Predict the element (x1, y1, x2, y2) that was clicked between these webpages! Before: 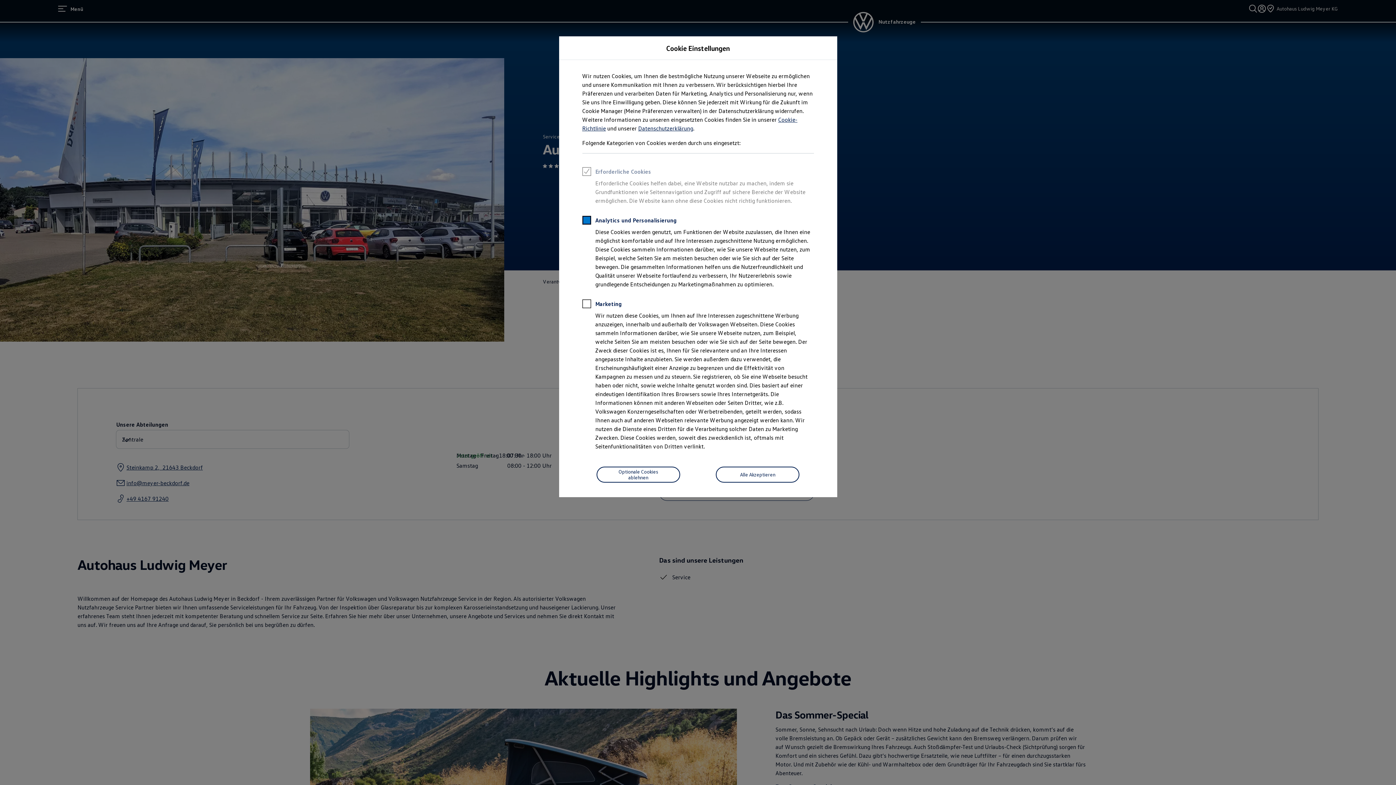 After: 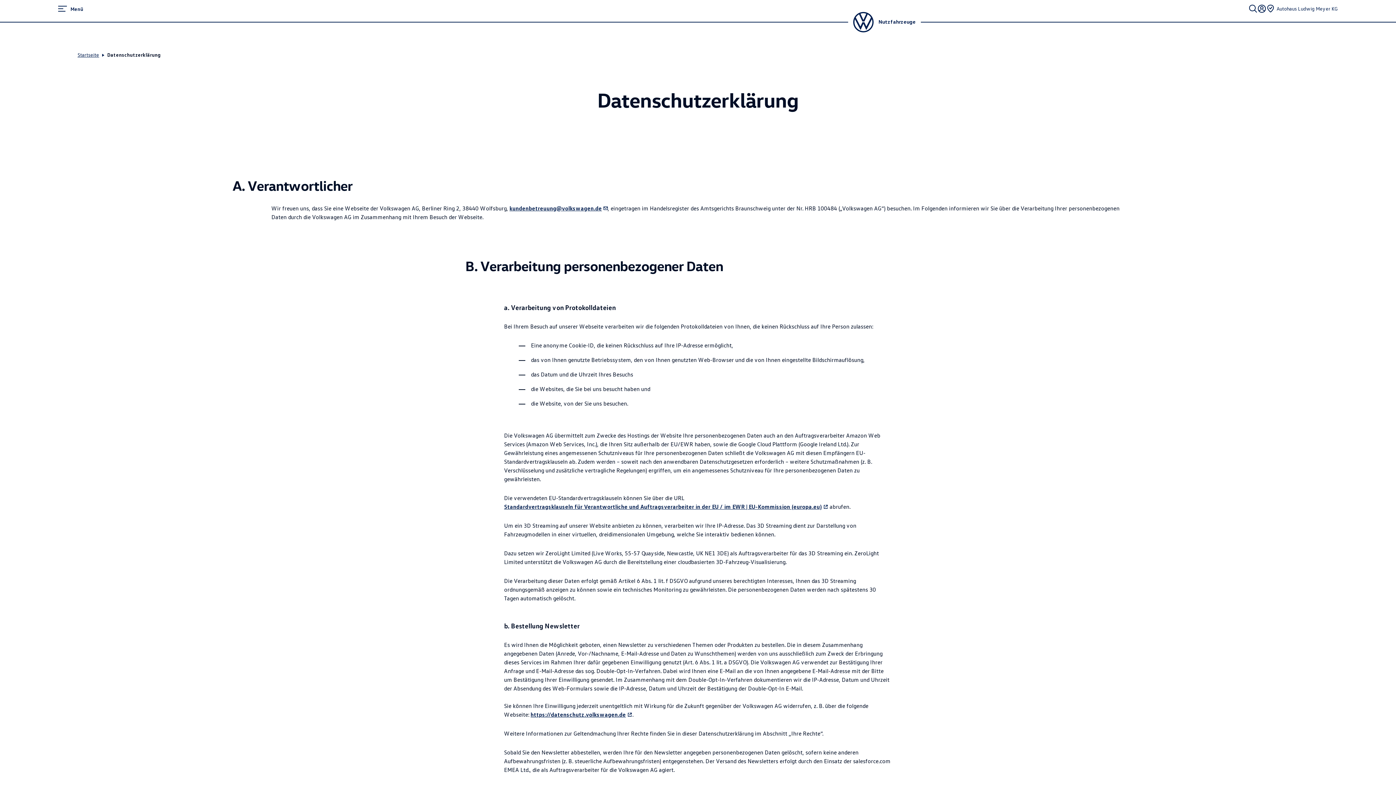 Action: label: Datenschutzerklärung bbox: (638, 124, 693, 132)